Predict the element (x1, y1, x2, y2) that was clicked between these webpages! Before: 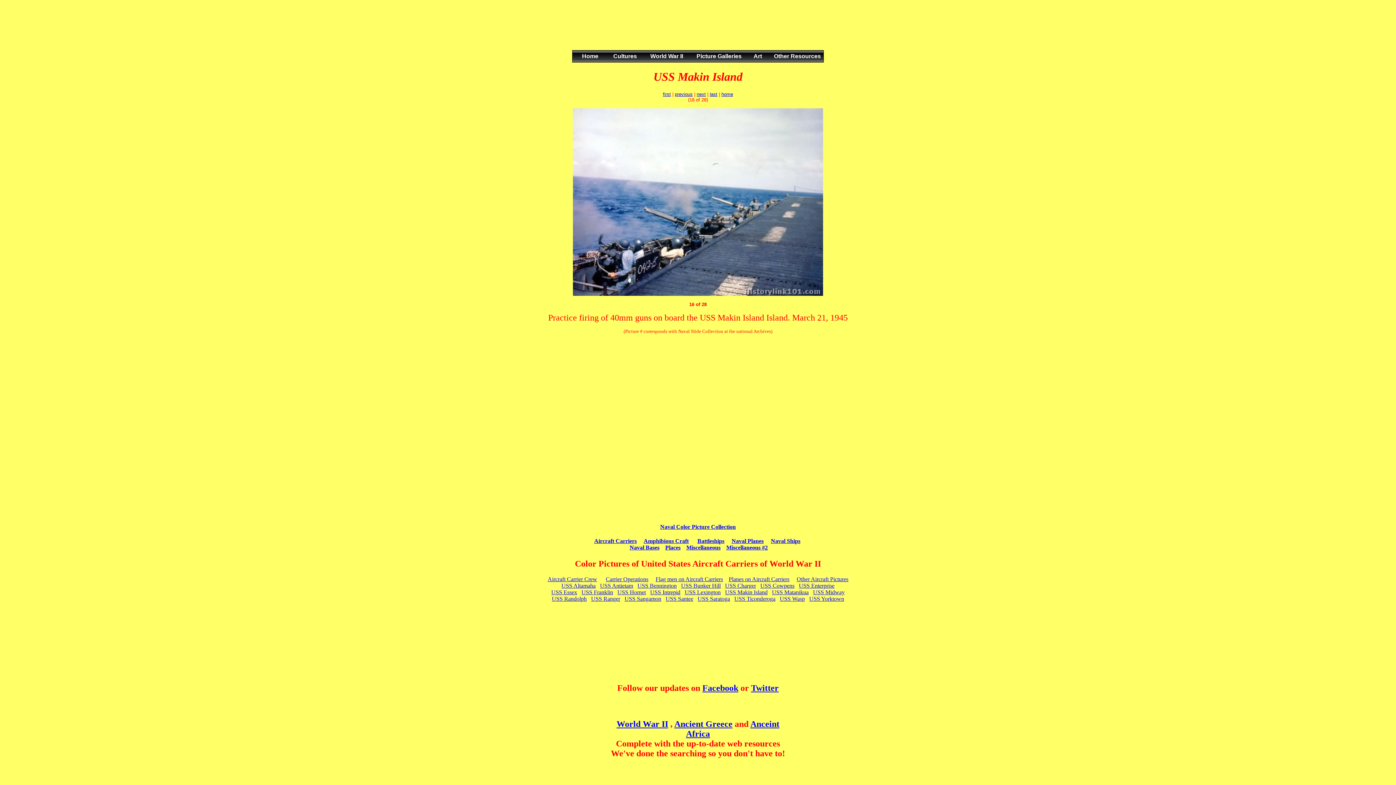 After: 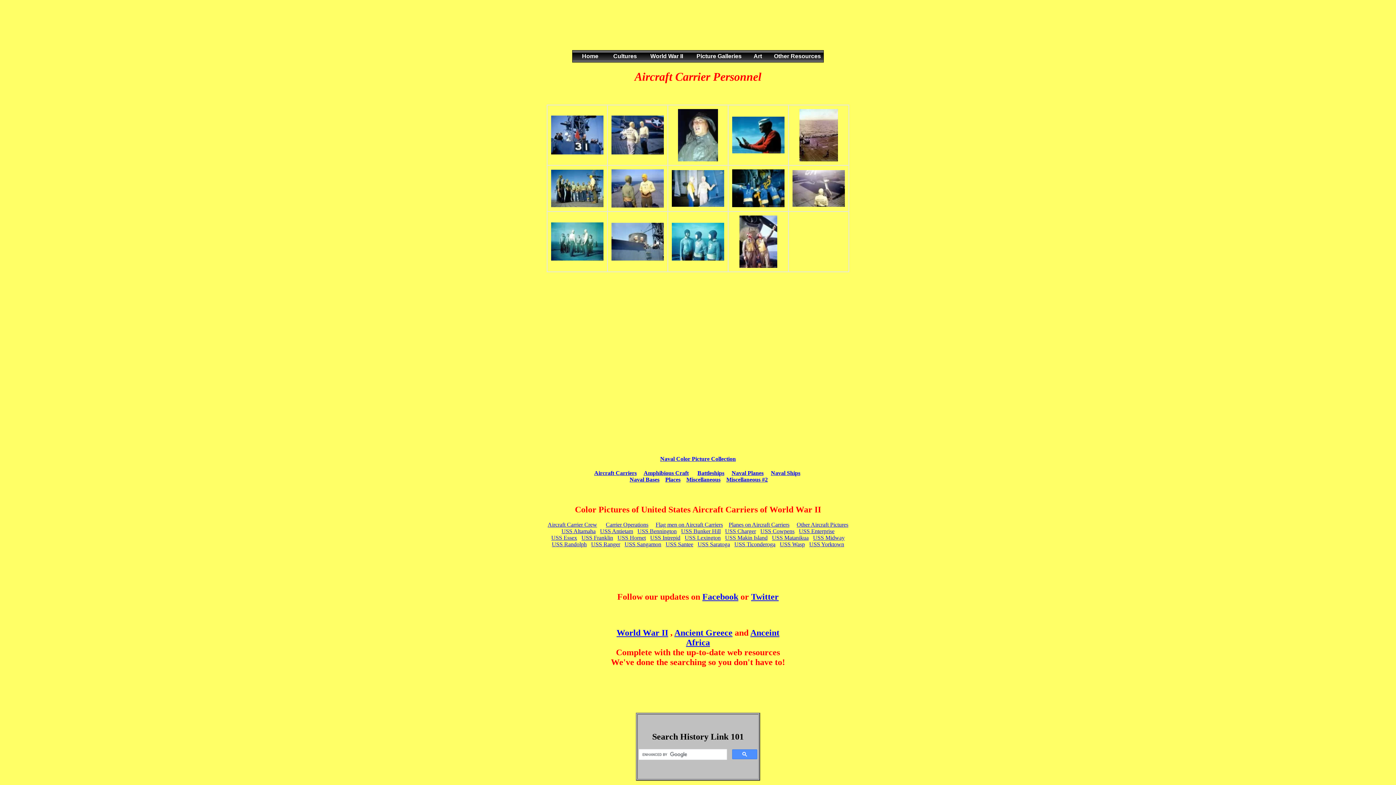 Action: label: Aircraft Carrier Crew bbox: (547, 576, 597, 582)